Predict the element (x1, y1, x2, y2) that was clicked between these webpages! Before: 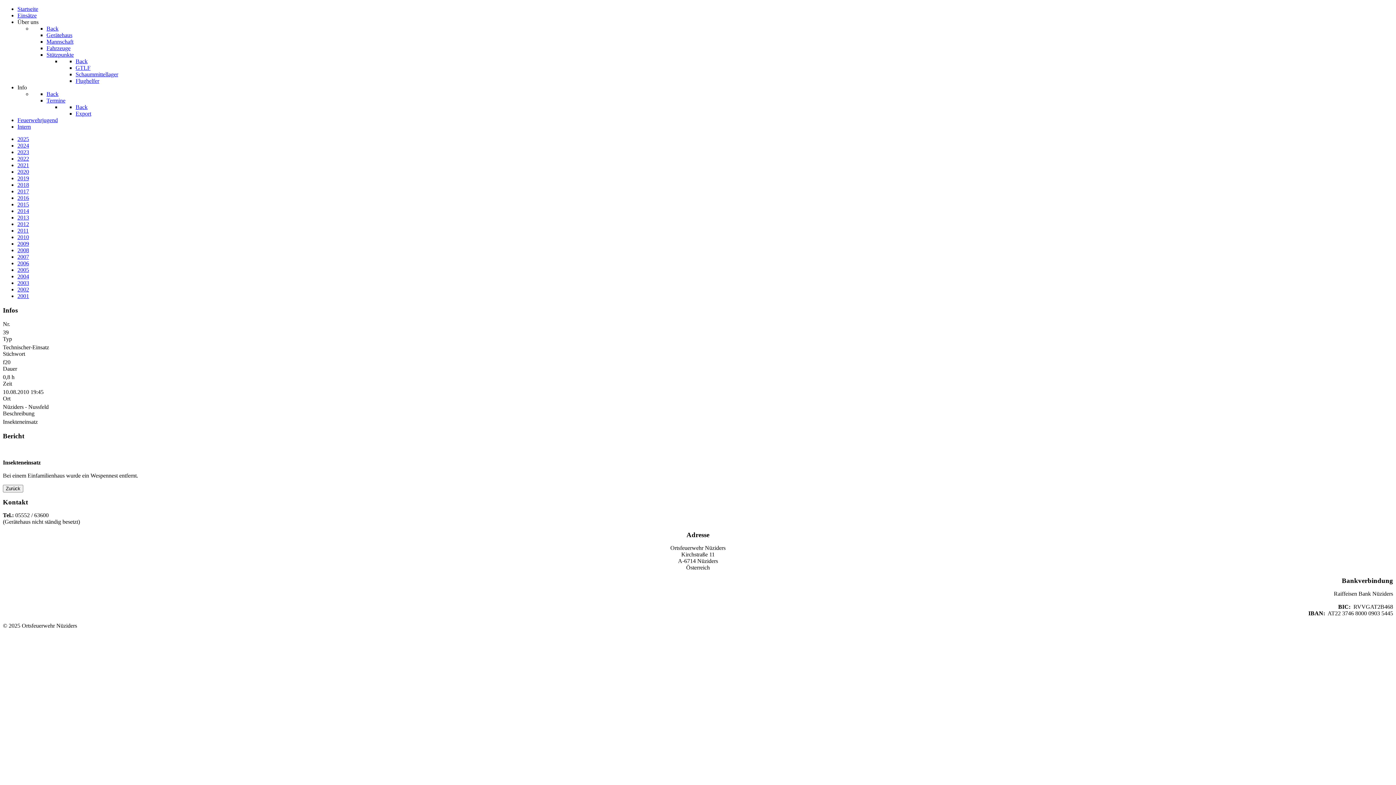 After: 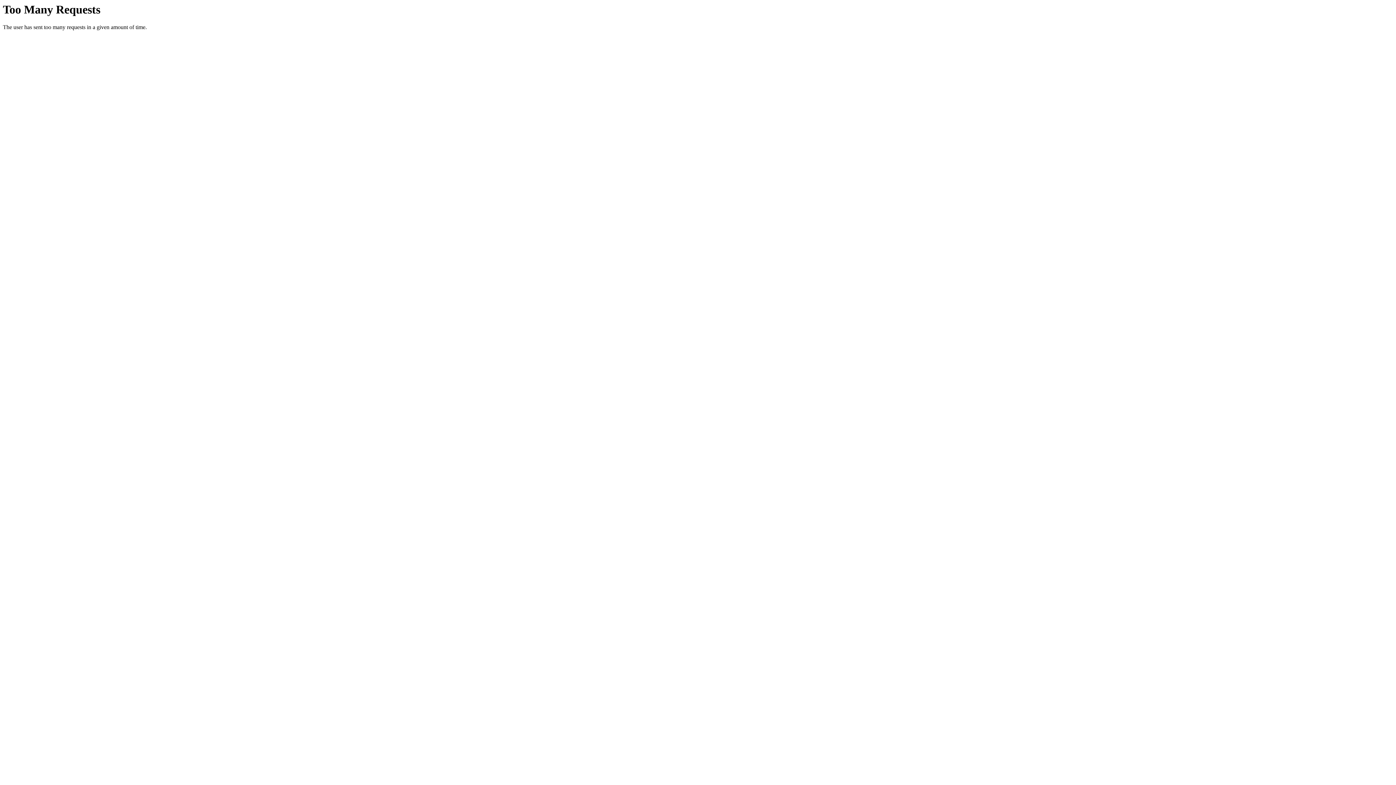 Action: bbox: (17, 201, 29, 207) label: 2015